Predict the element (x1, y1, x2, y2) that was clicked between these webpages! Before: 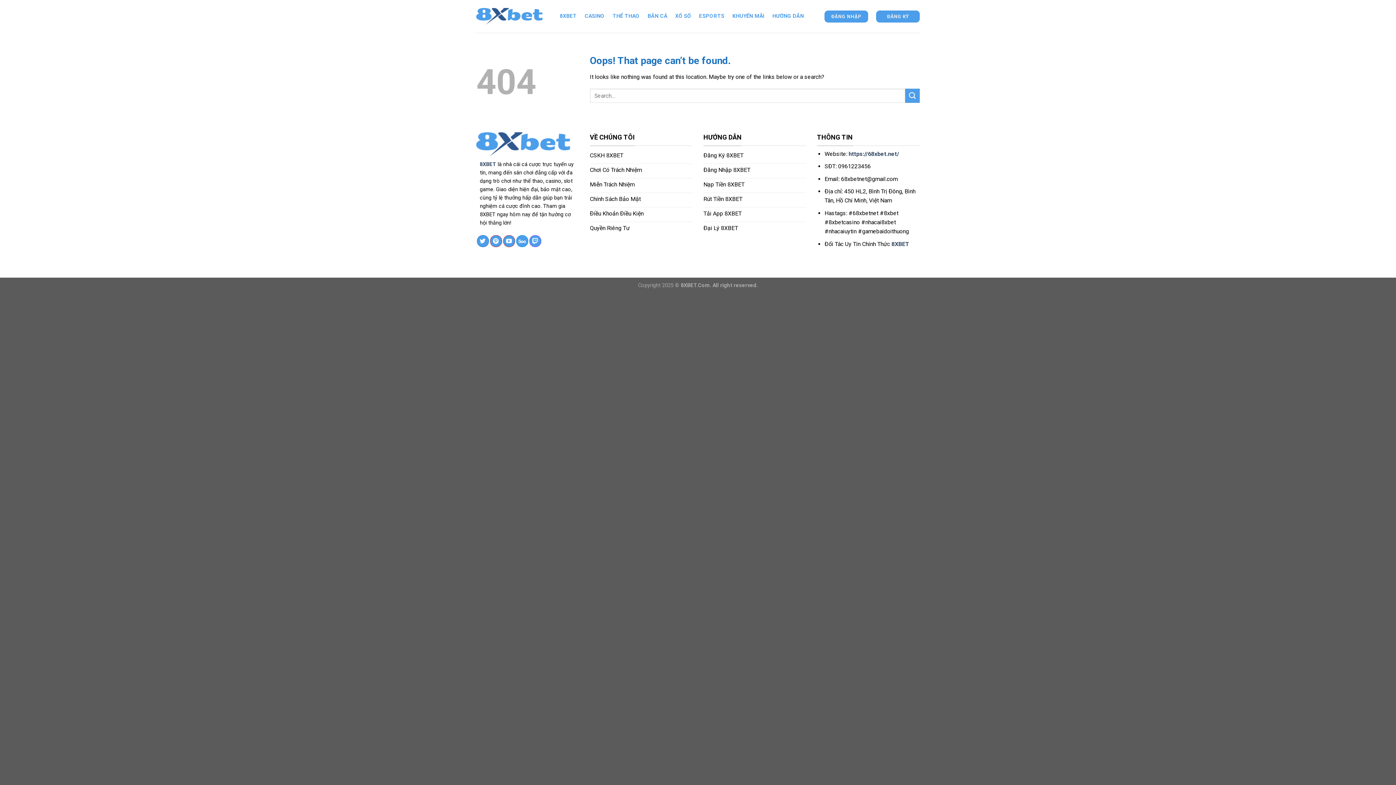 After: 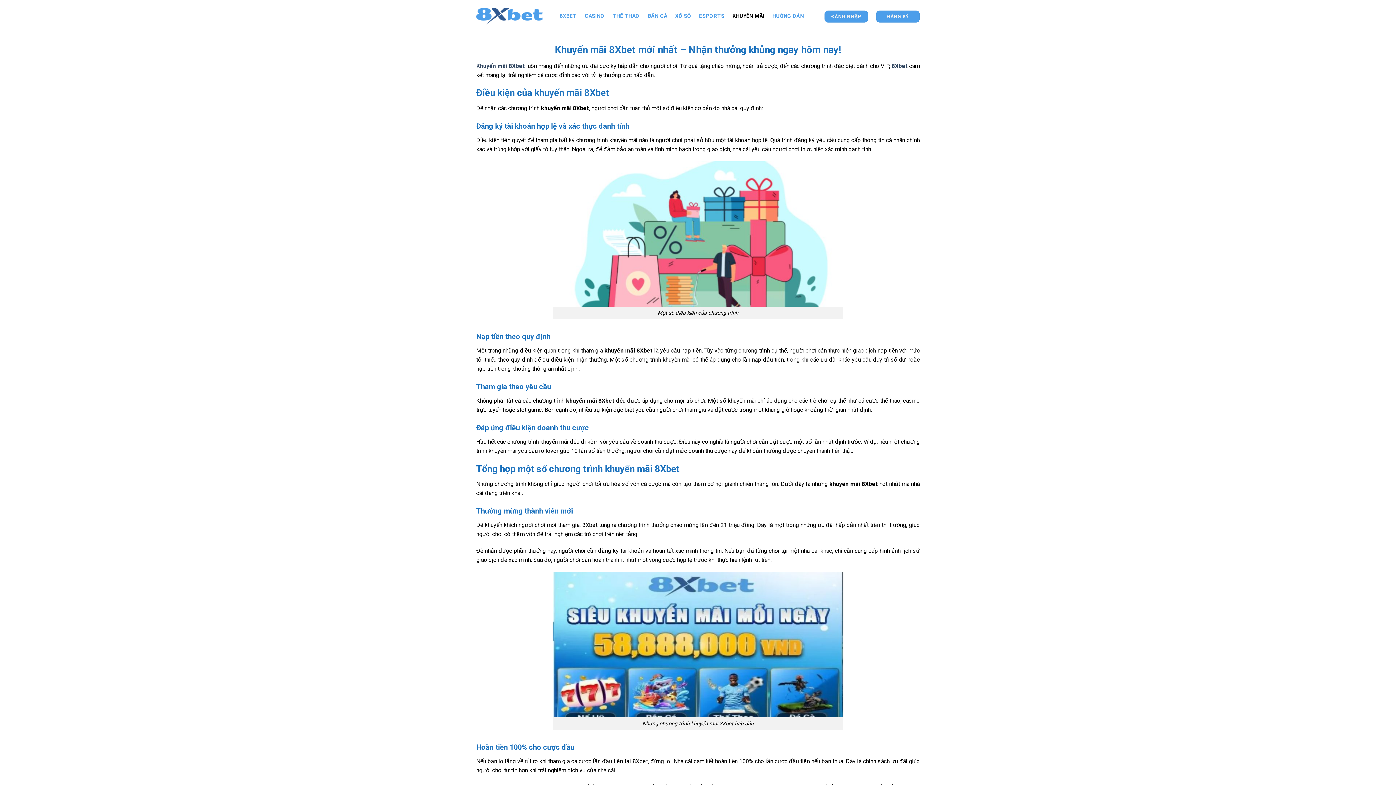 Action: label: KHUYẾN MÃI bbox: (732, 9, 764, 22)